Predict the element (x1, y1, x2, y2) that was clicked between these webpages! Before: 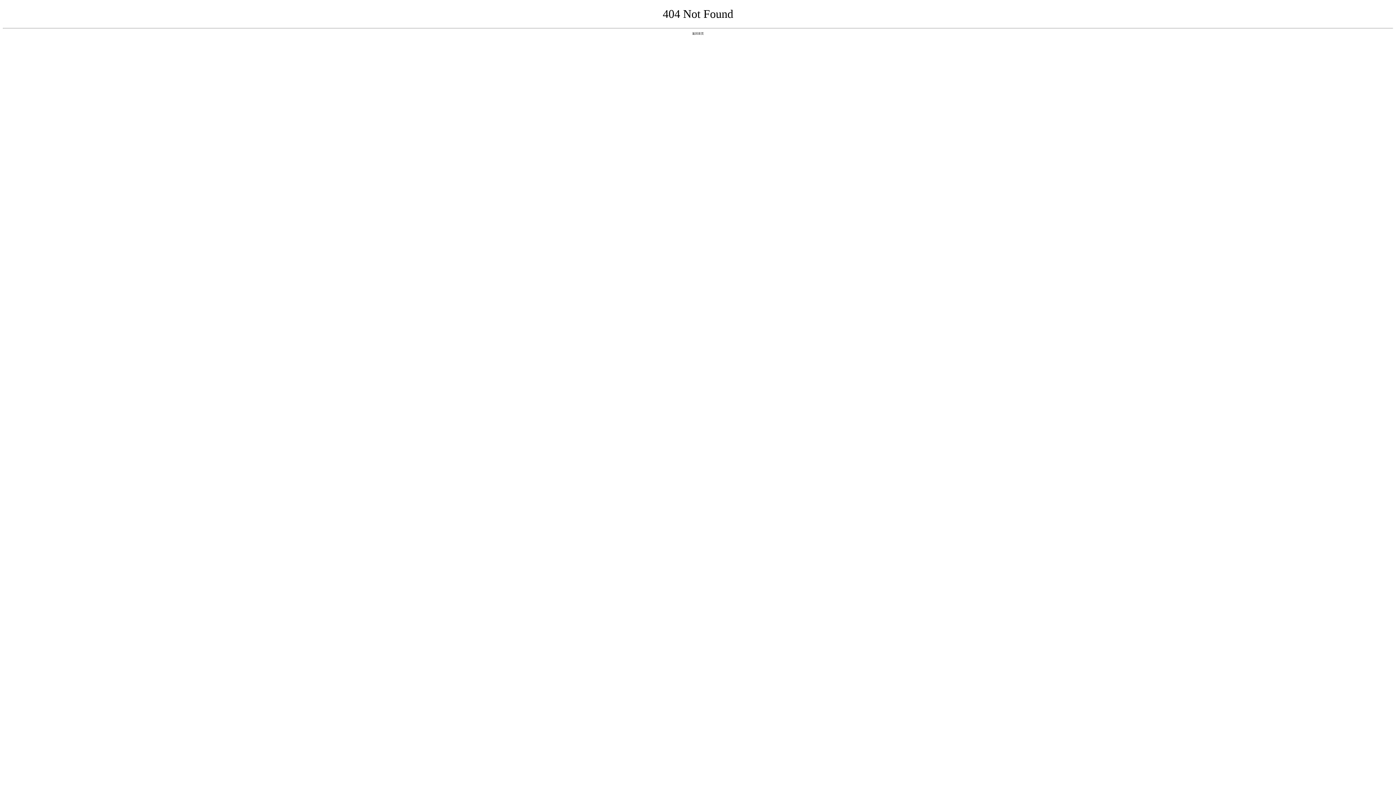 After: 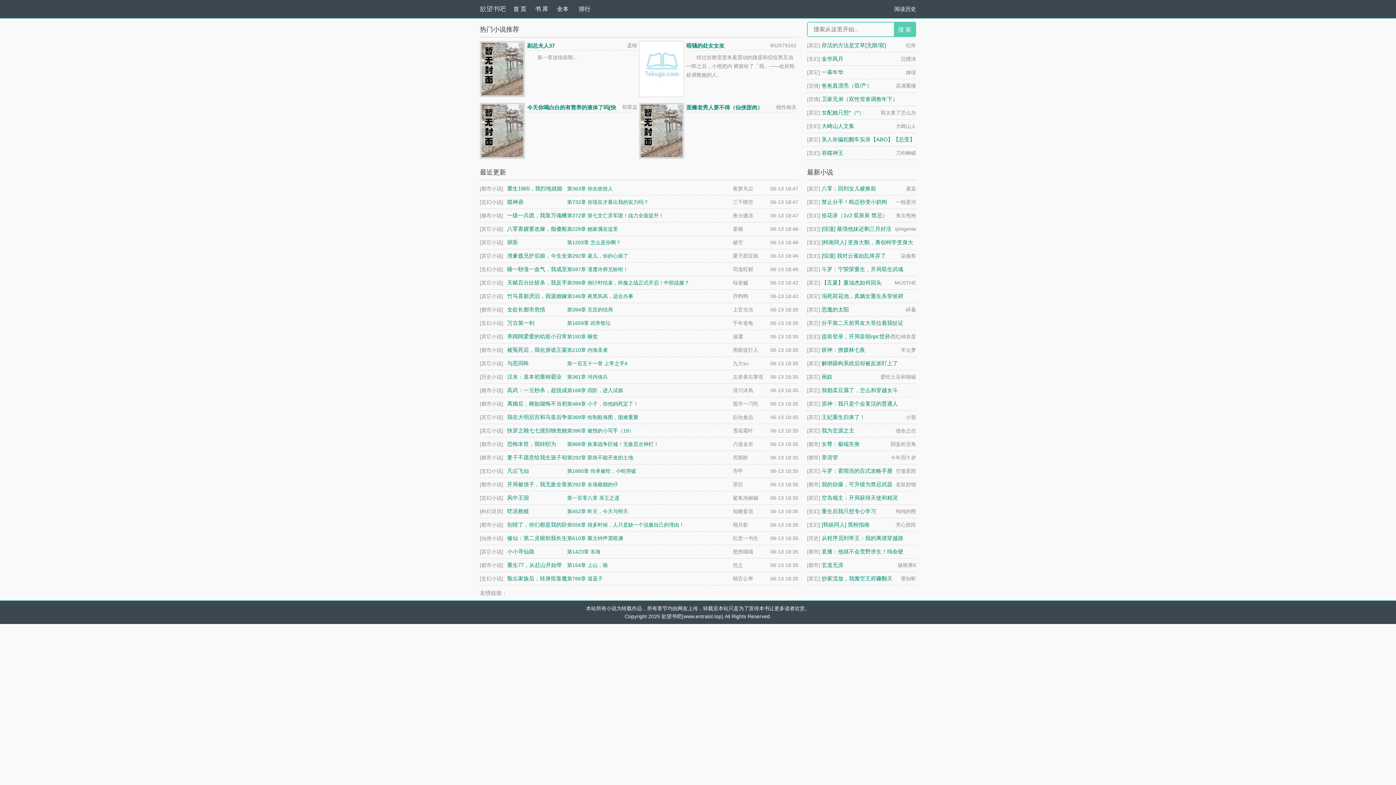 Action: label: 返回首页 bbox: (692, 31, 704, 35)